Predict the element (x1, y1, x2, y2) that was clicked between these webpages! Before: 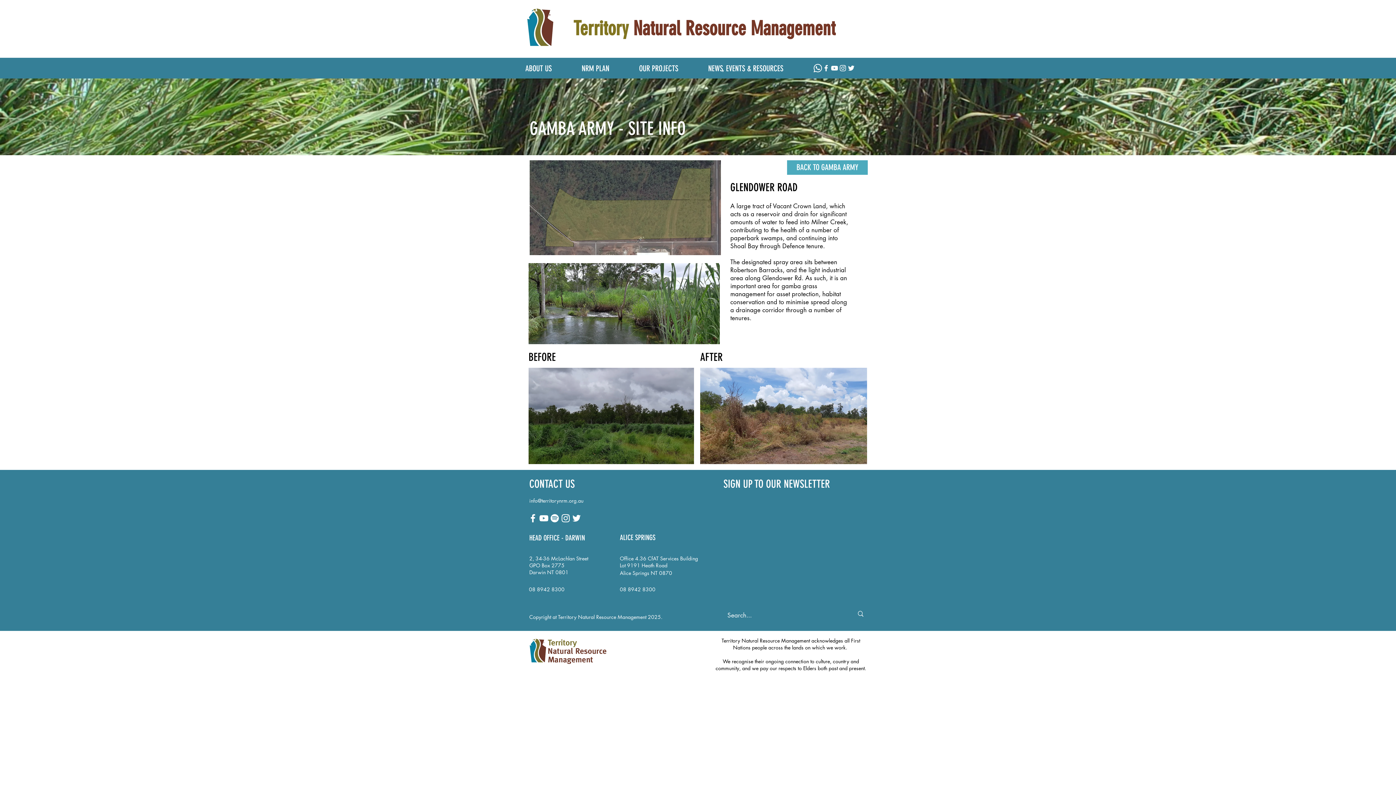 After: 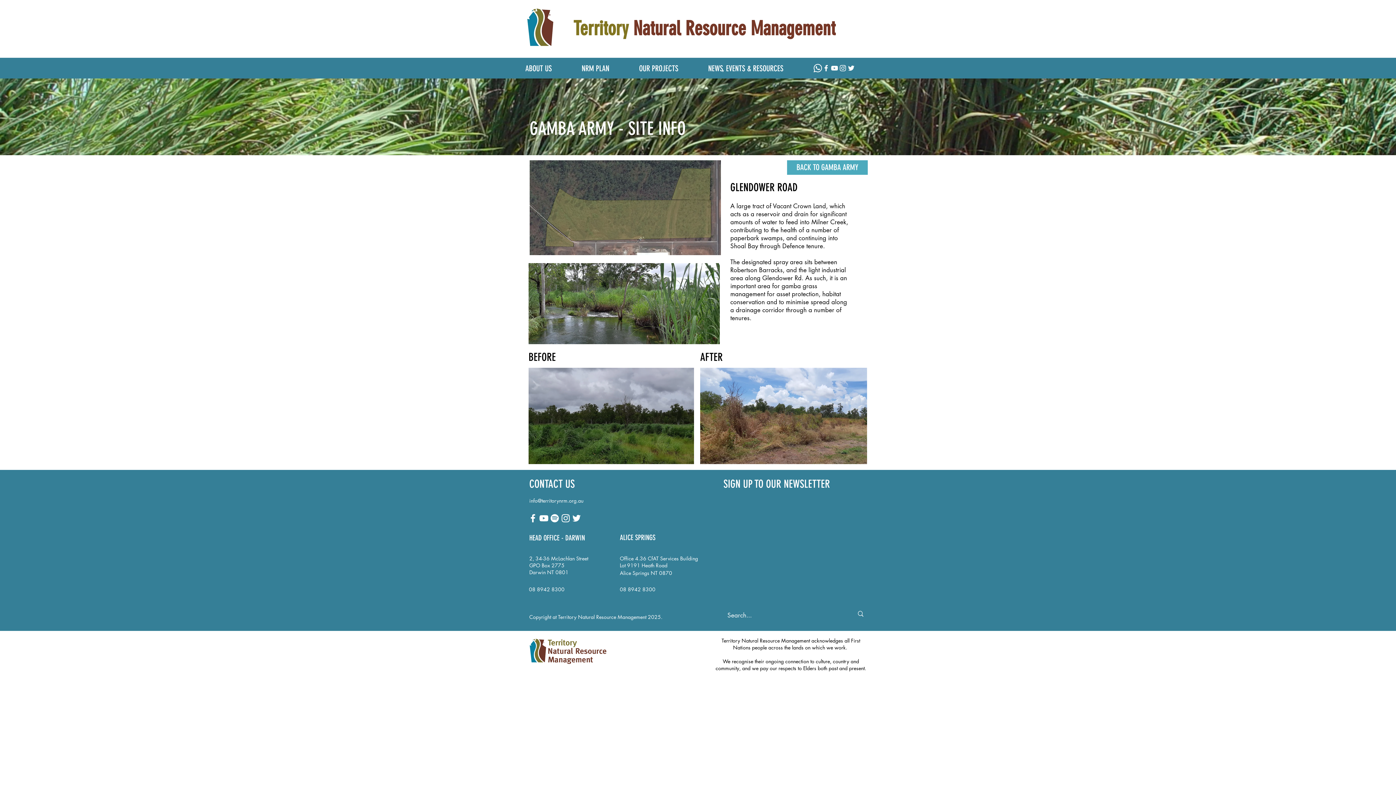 Action: label: info@territorynrm.org.au bbox: (529, 497, 583, 504)